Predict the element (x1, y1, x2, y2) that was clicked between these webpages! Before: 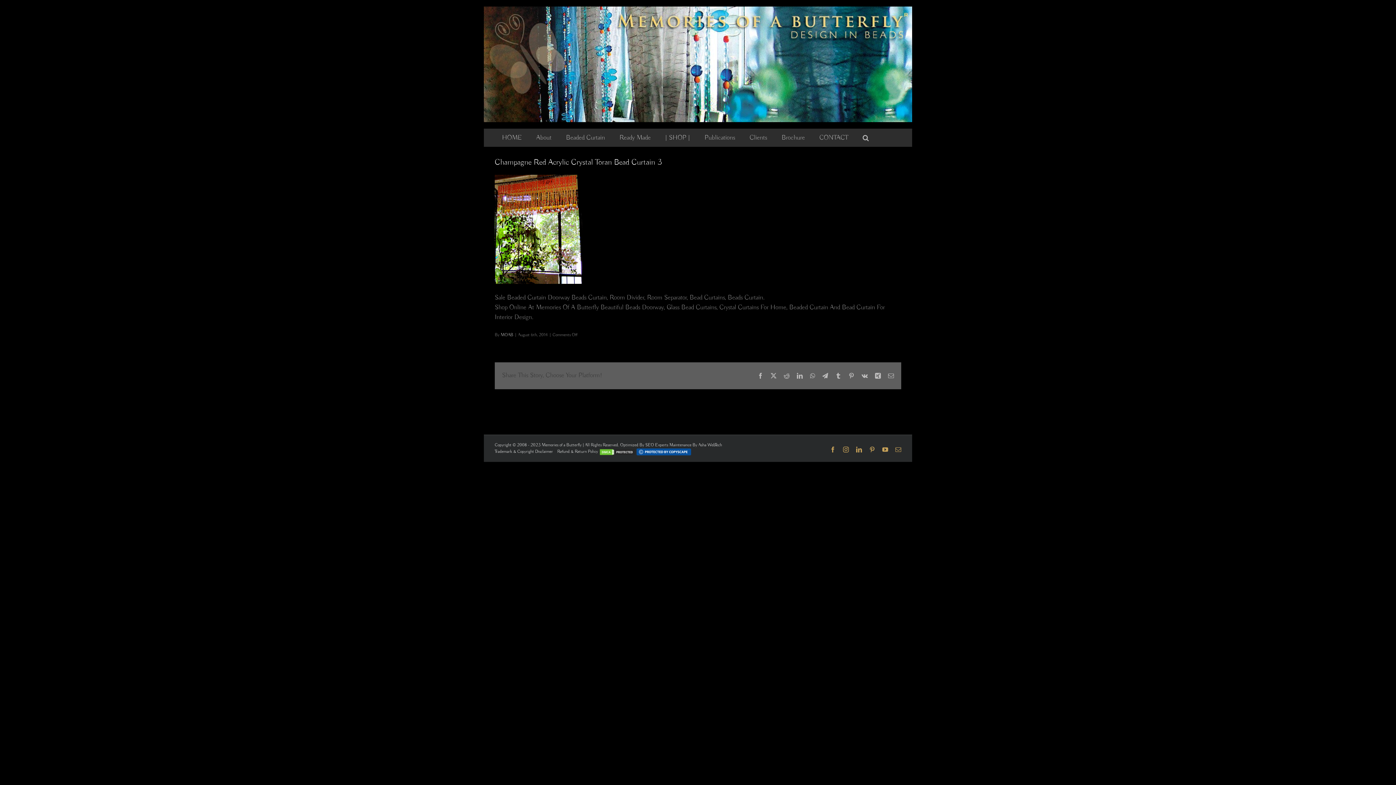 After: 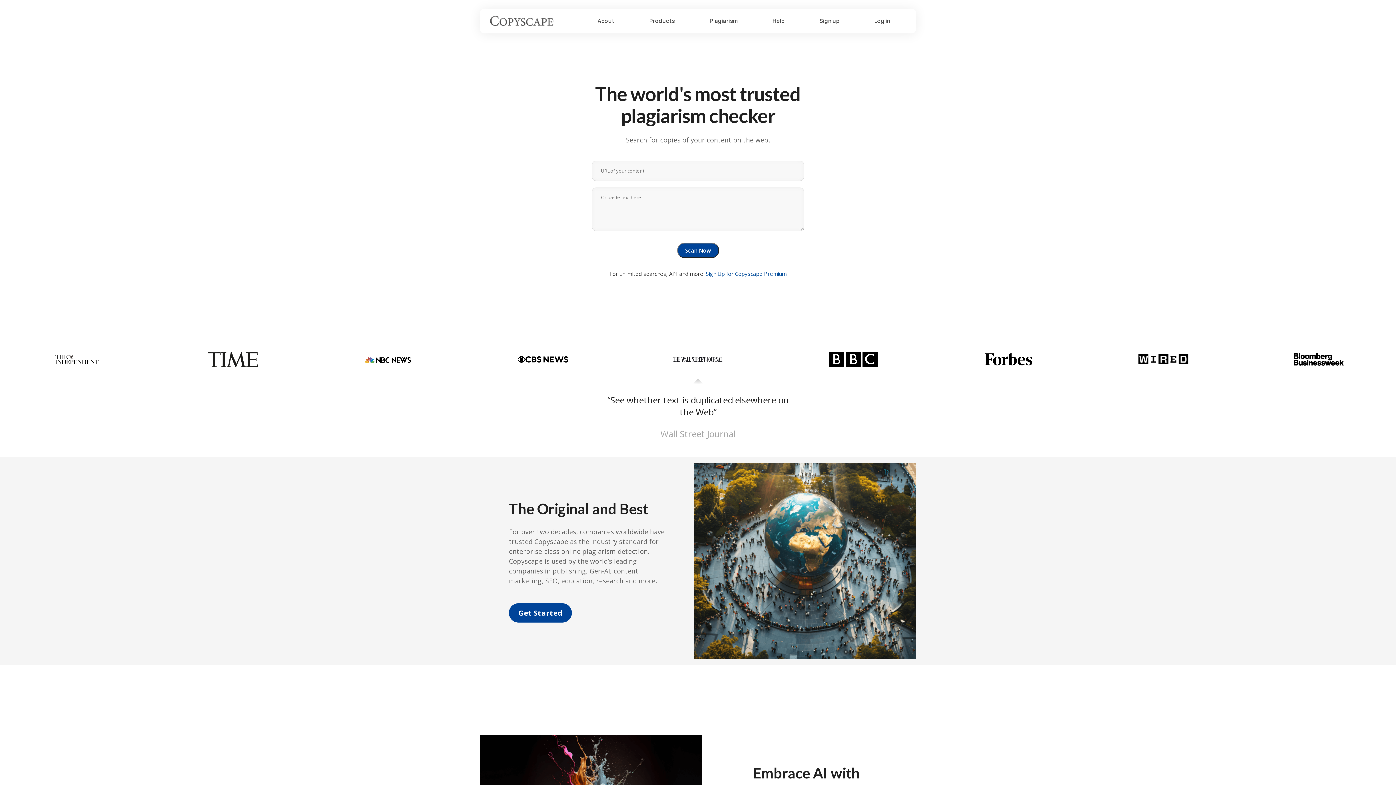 Action: bbox: (636, 449, 691, 454)